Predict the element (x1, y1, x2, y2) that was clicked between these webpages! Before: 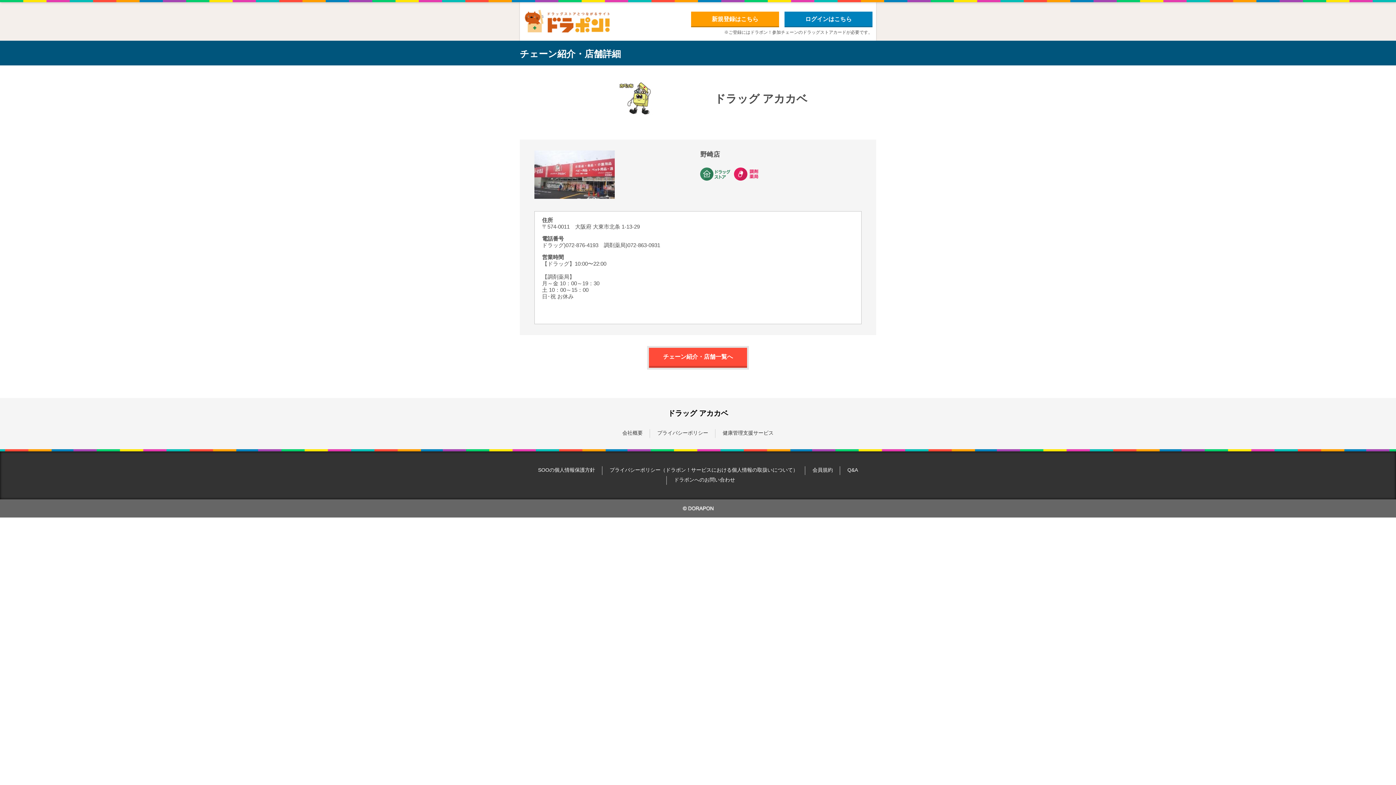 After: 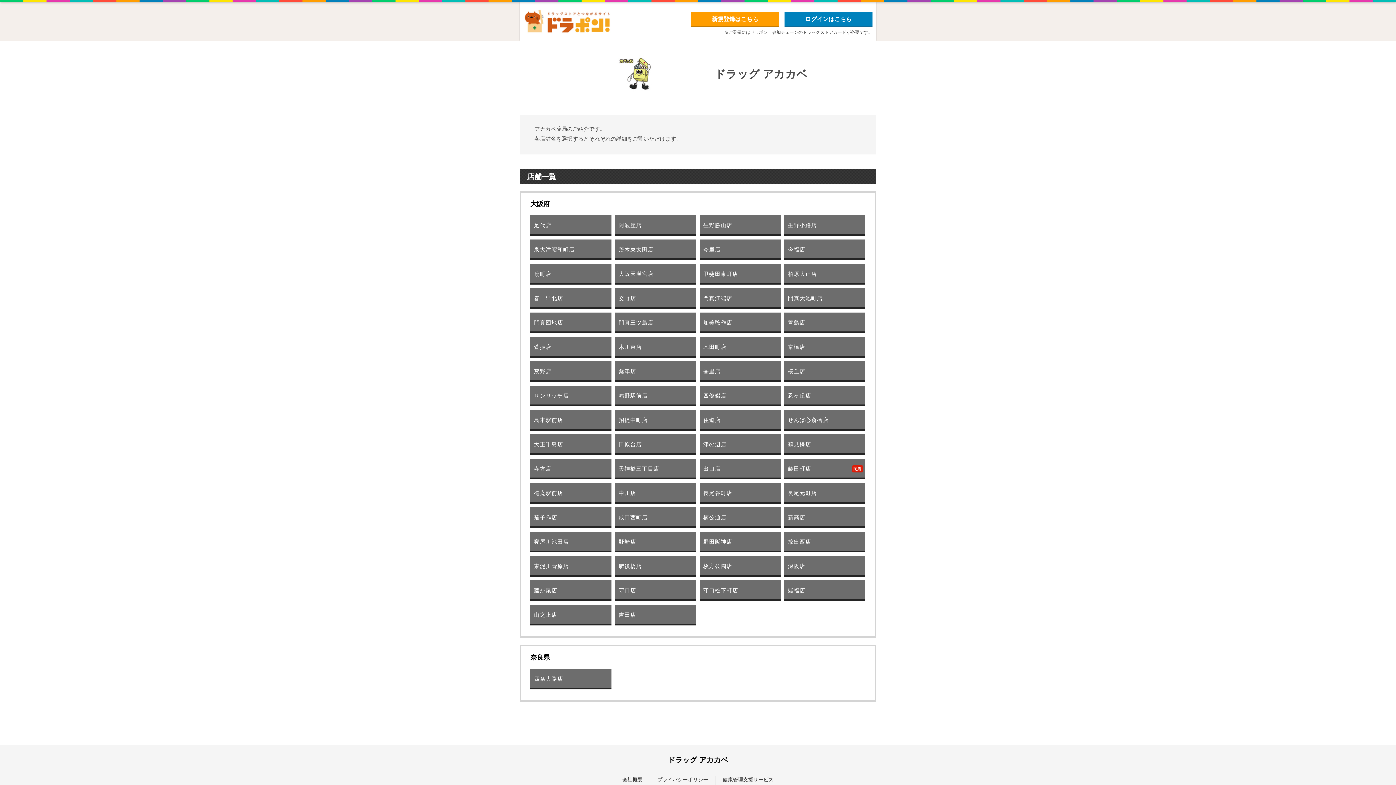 Action: bbox: (647, 346, 749, 369) label: チェーン紹介・店舗一覧へ